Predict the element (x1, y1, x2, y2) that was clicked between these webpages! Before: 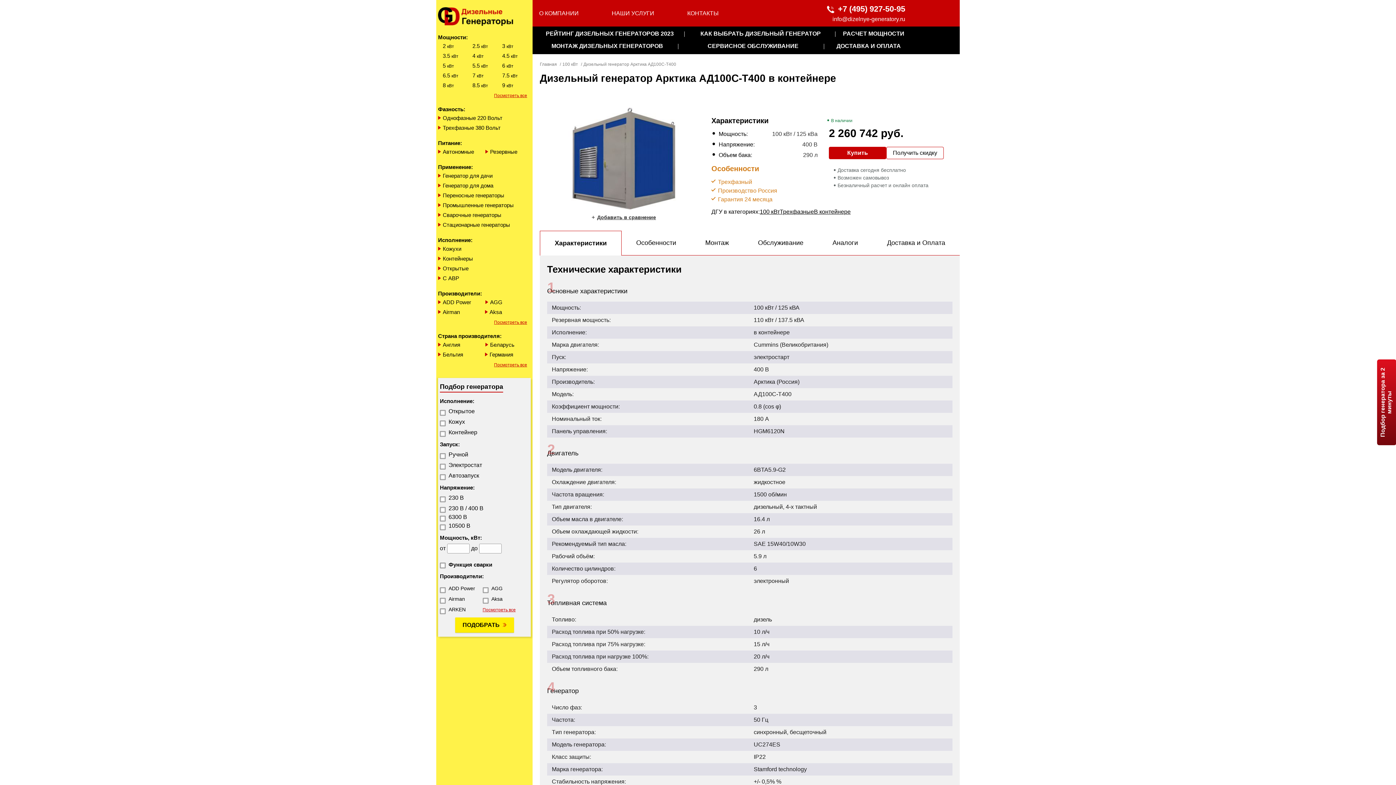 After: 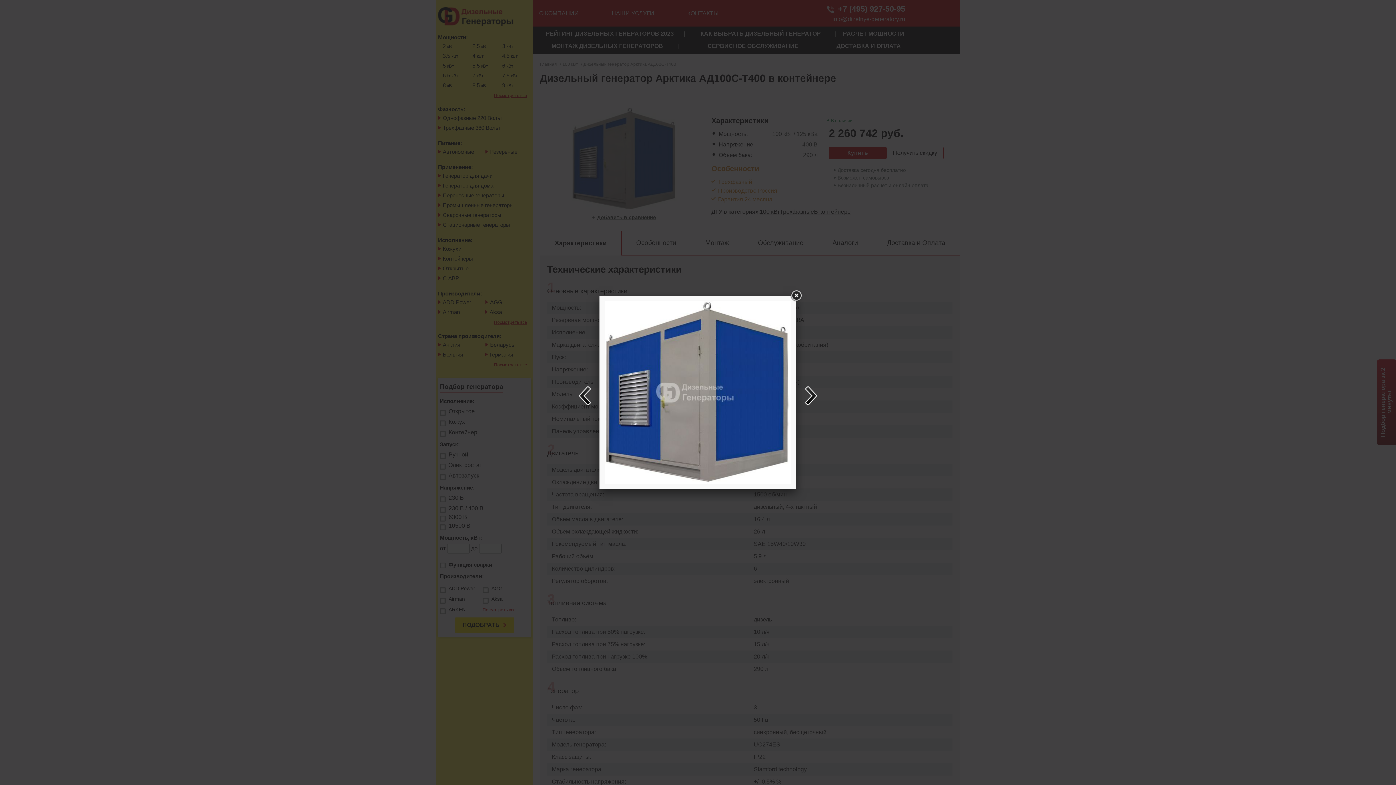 Action: bbox: (551, 107, 696, 209)